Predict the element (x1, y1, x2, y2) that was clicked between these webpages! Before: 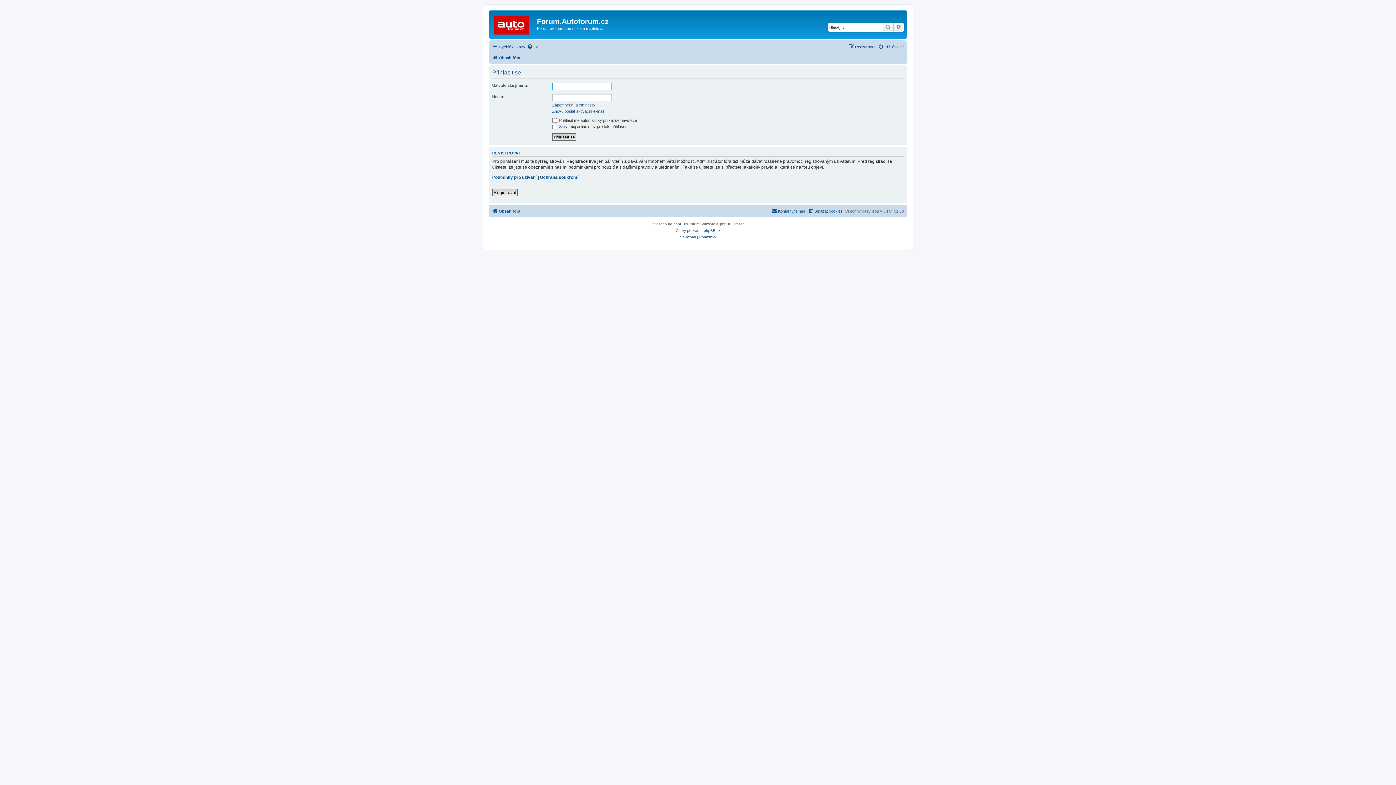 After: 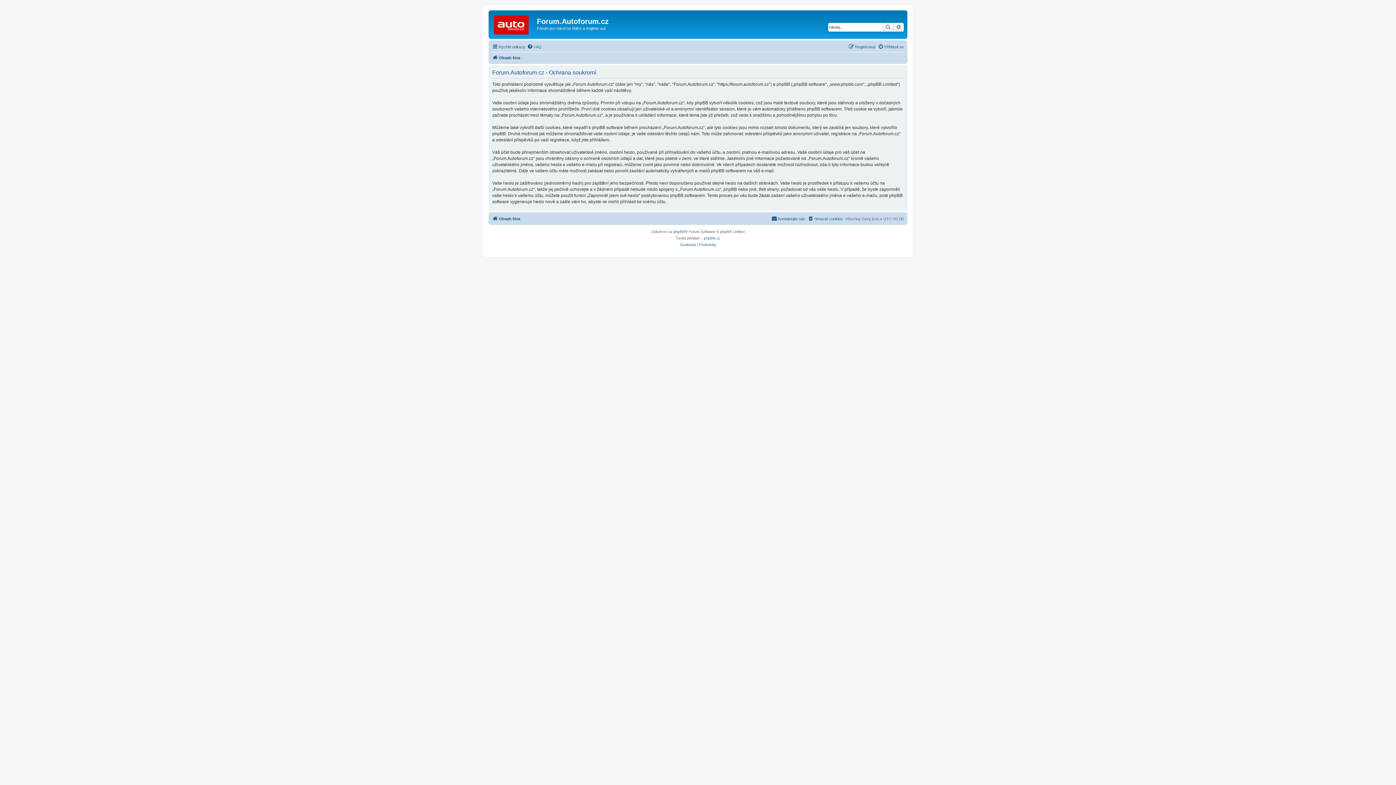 Action: bbox: (540, 174, 578, 180) label: Ochrana soukromí